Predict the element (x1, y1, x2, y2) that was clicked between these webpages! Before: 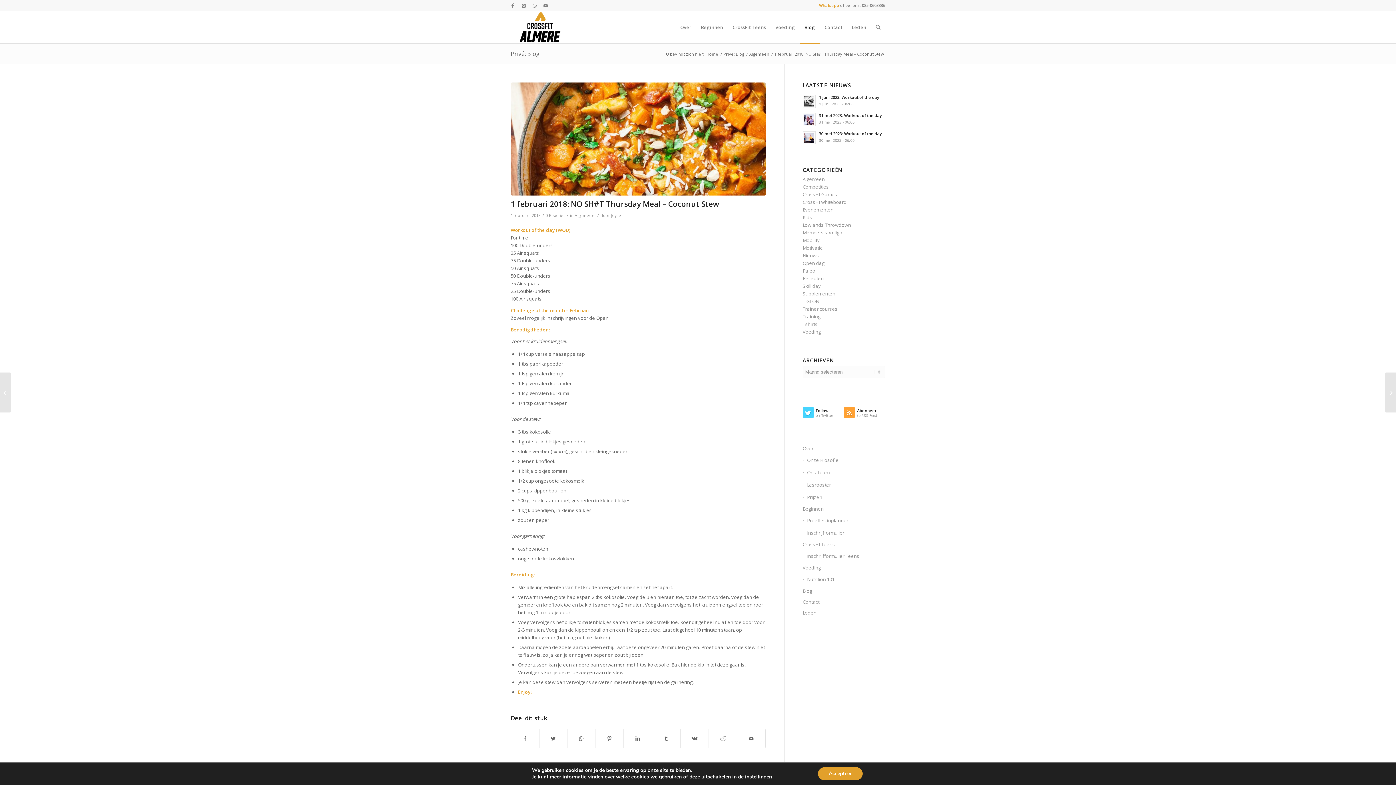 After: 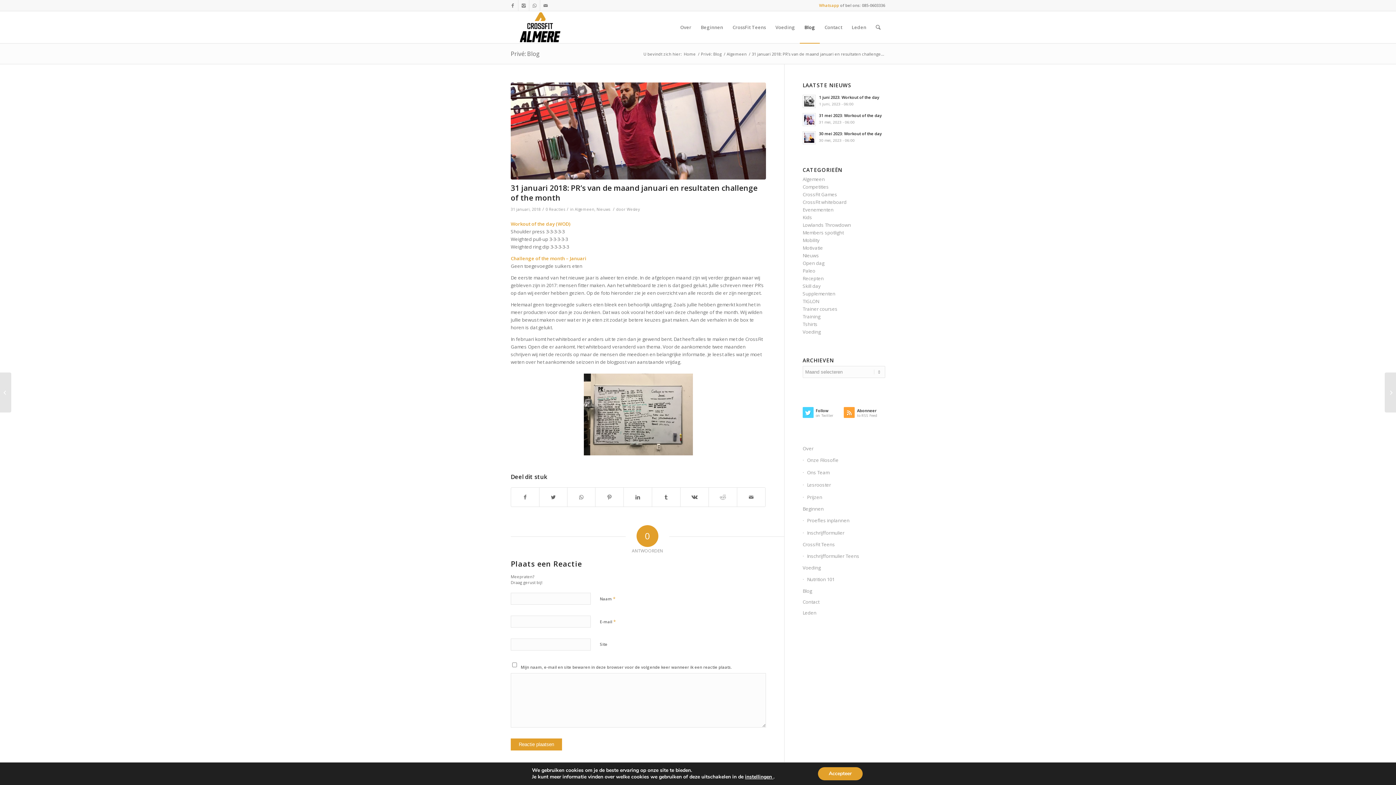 Action: bbox: (0, 372, 11, 412) label: 31 januari 2018: PR’s van de maand januari en resultaten challenge of...	